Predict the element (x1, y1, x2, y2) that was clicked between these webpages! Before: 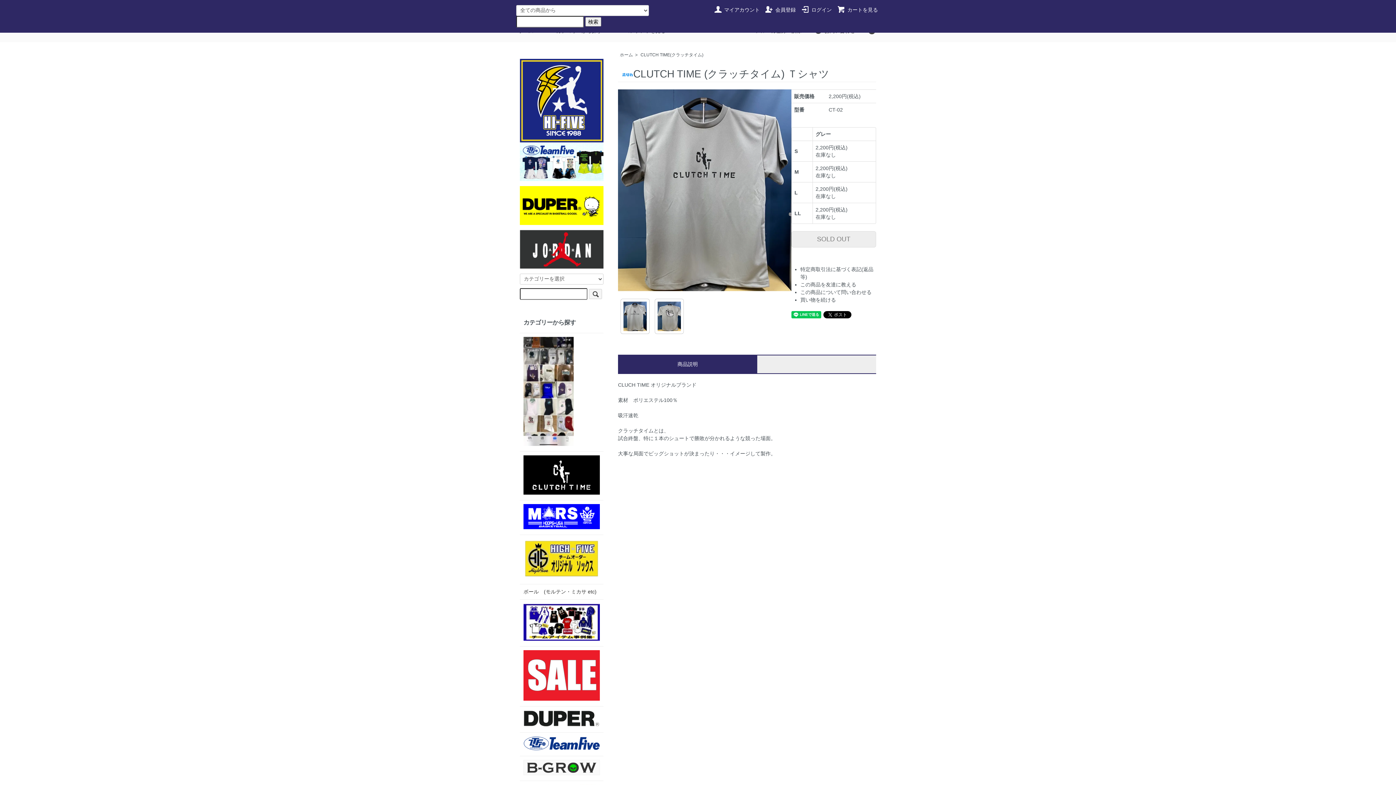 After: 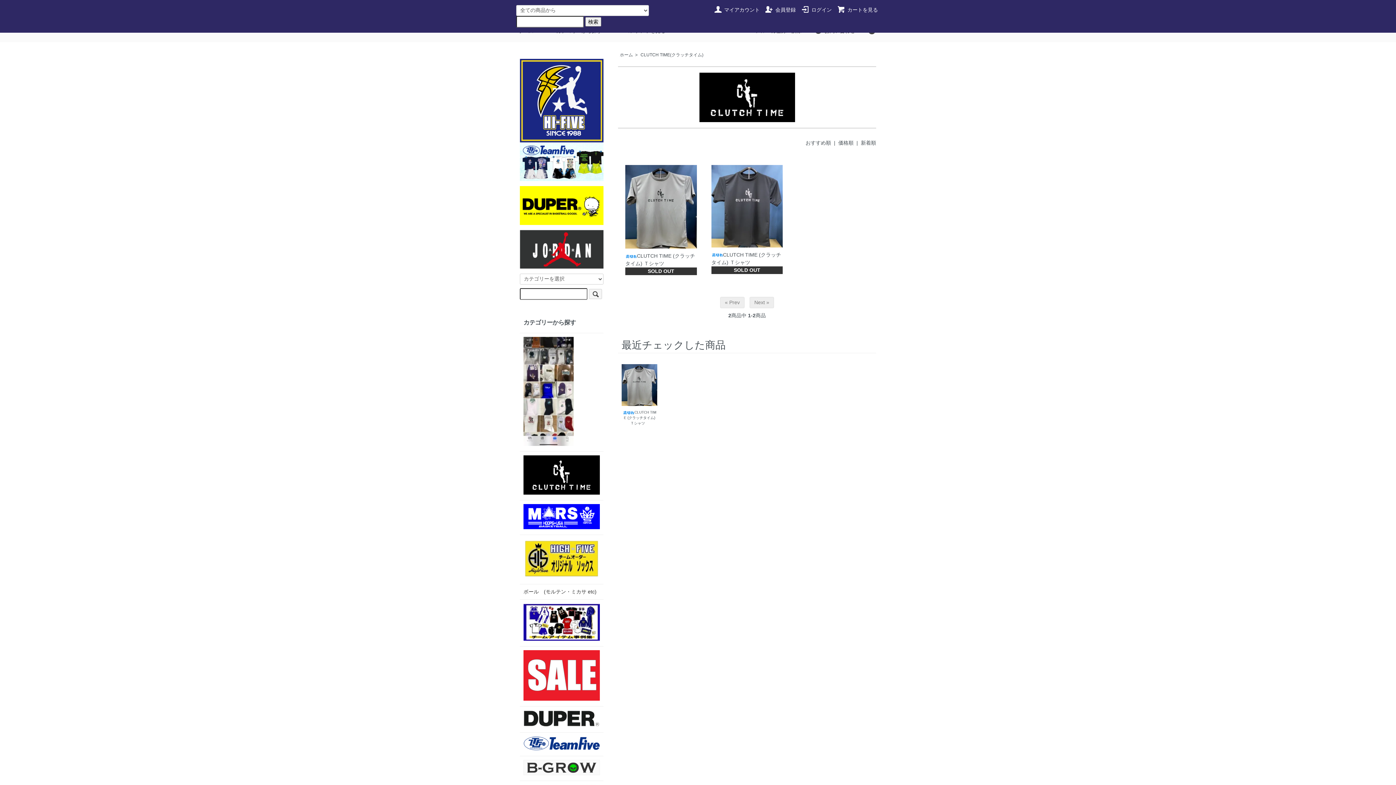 Action: label: CLUTCH TIME(クラッチタイム) bbox: (640, 52, 703, 57)